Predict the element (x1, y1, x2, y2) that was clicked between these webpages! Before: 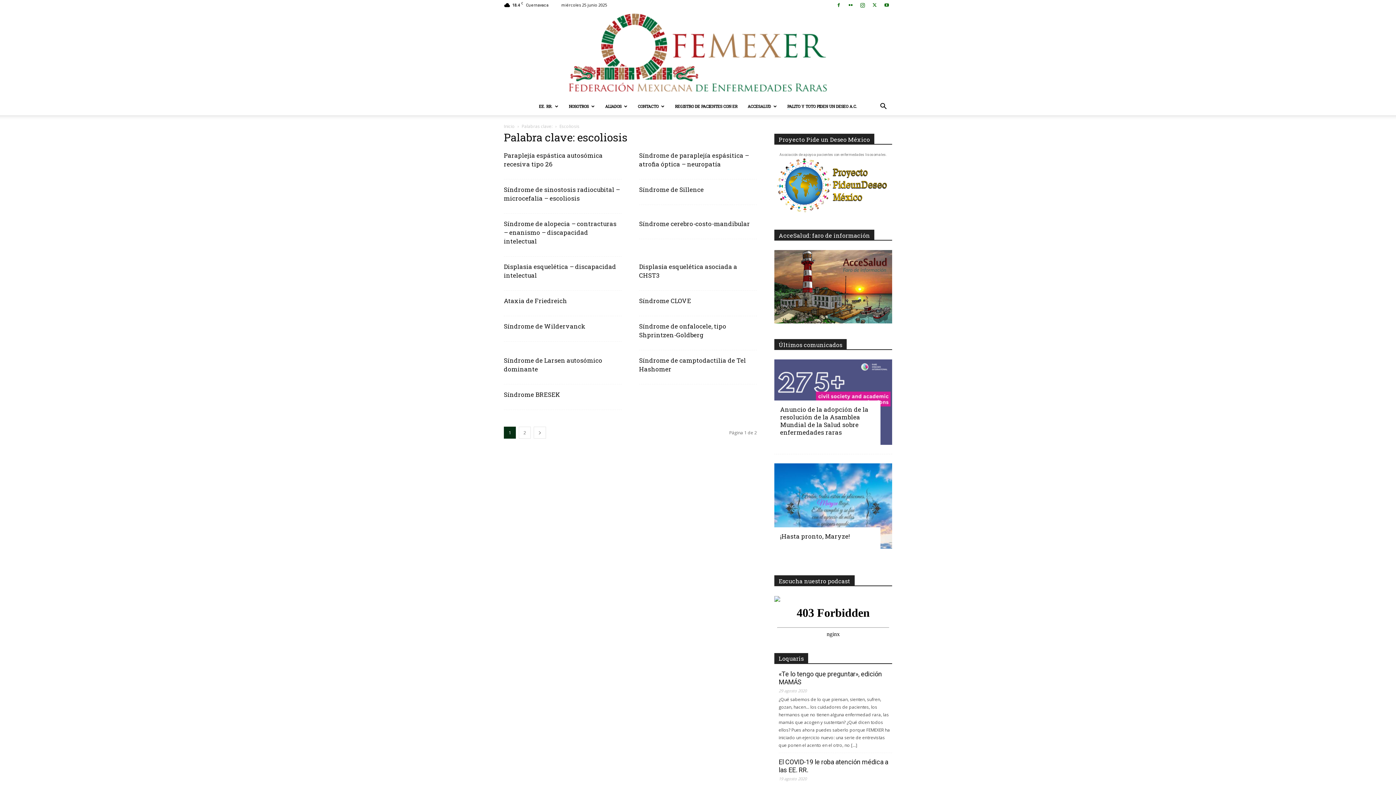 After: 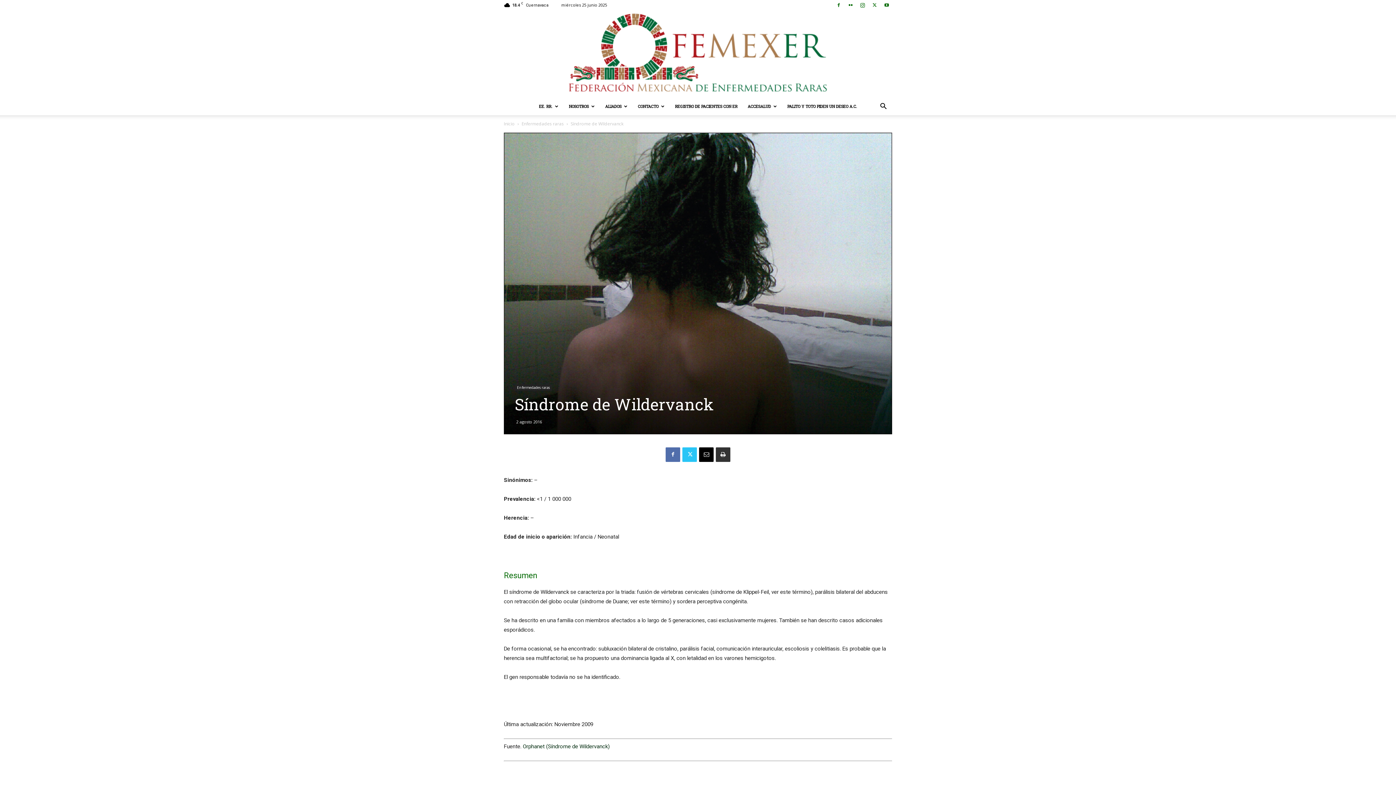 Action: label: Síndrome de Wildervanck bbox: (504, 322, 585, 330)